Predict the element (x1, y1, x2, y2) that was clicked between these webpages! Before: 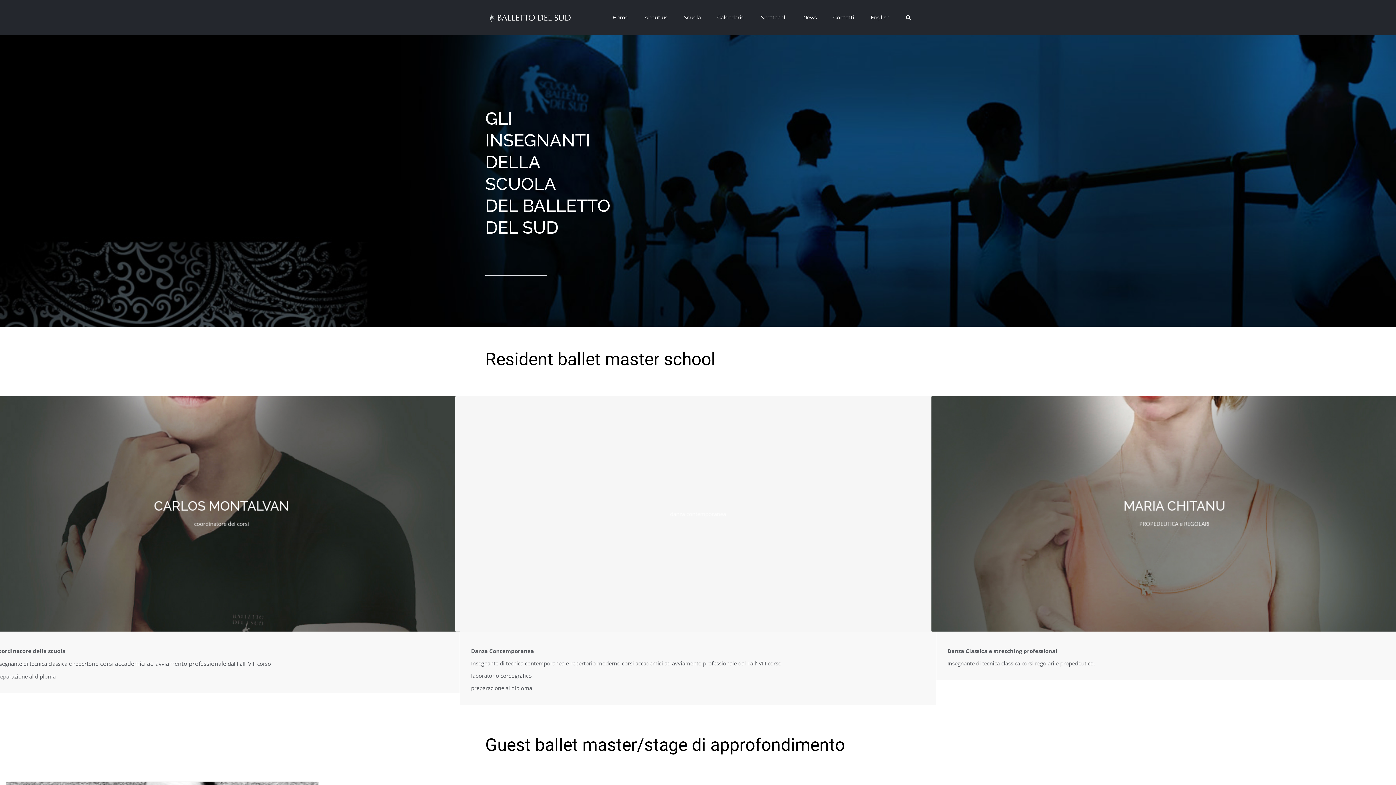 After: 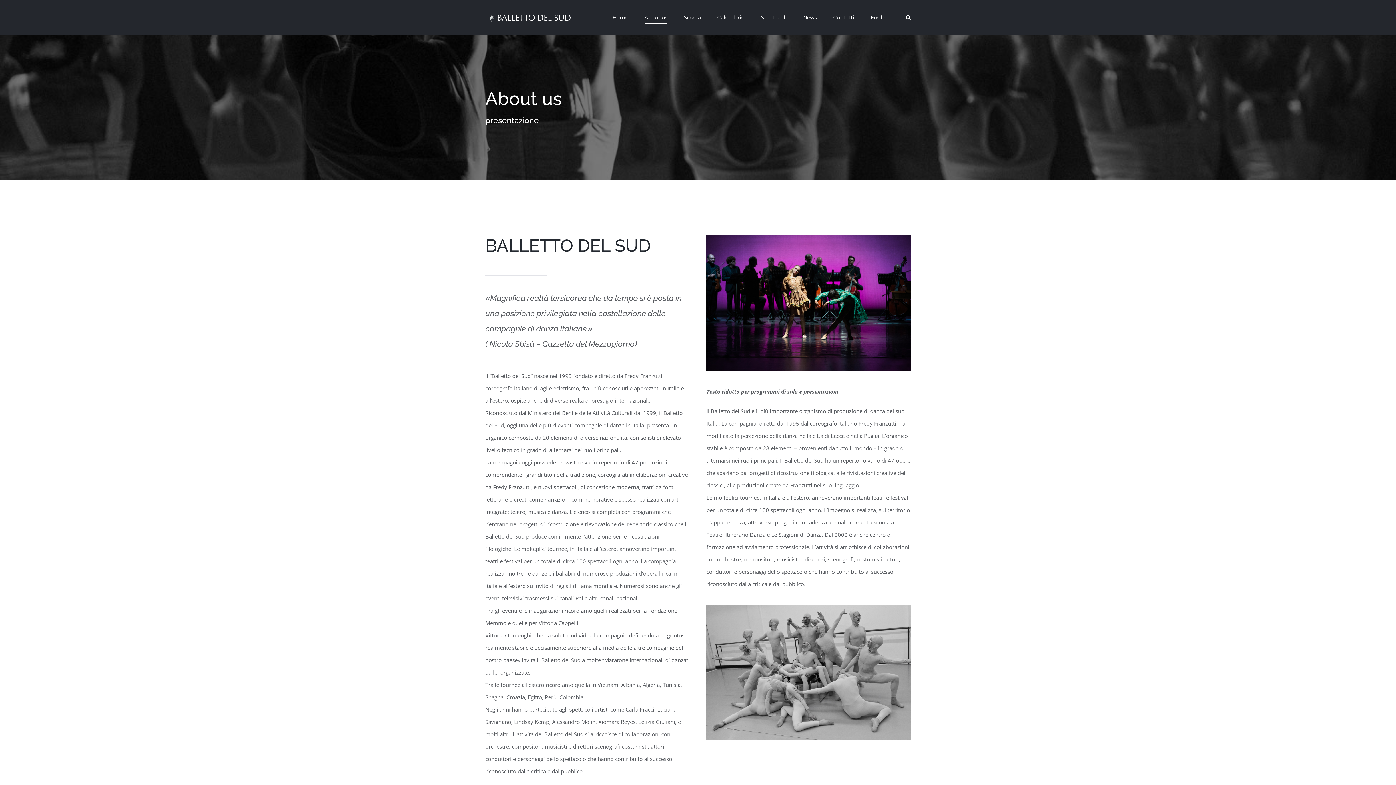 Action: label: About us bbox: (644, 0, 667, 34)